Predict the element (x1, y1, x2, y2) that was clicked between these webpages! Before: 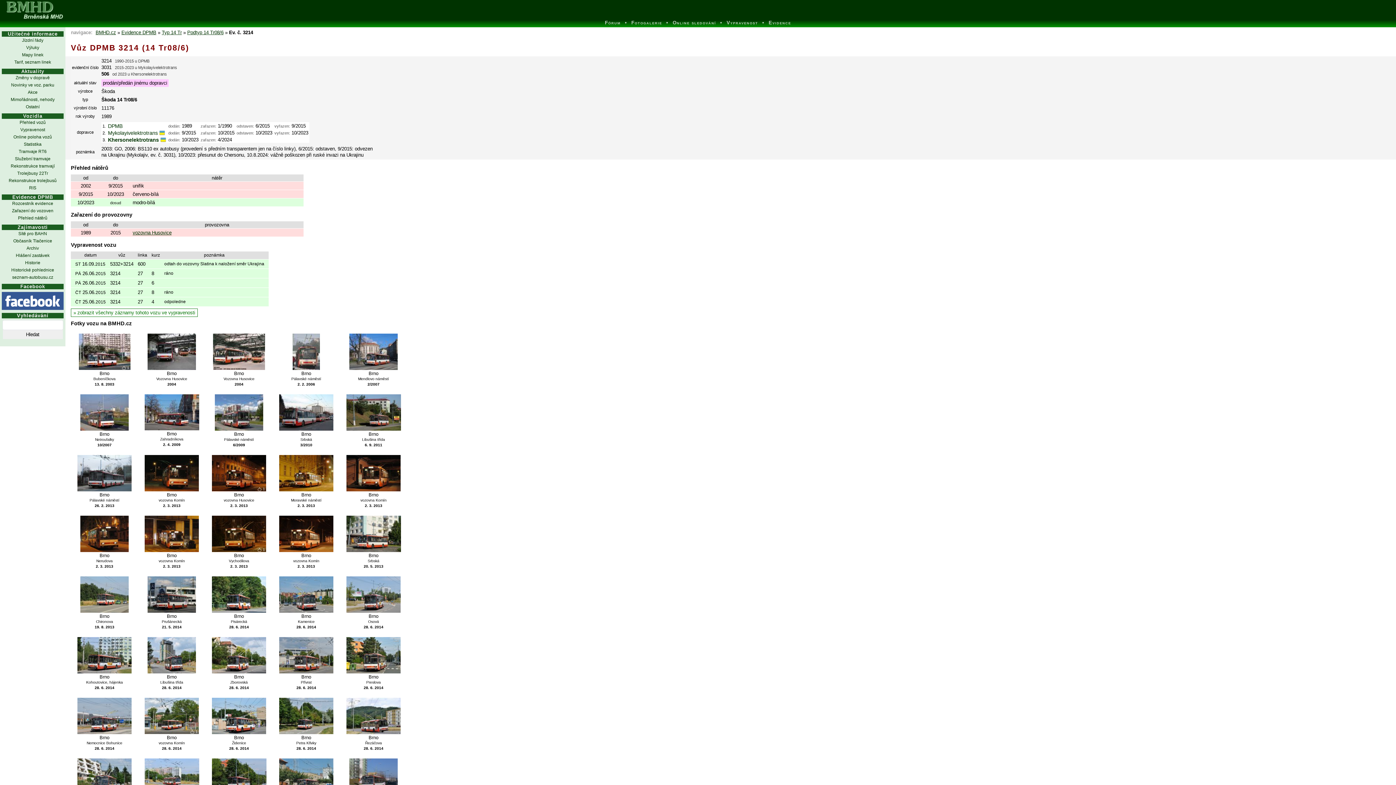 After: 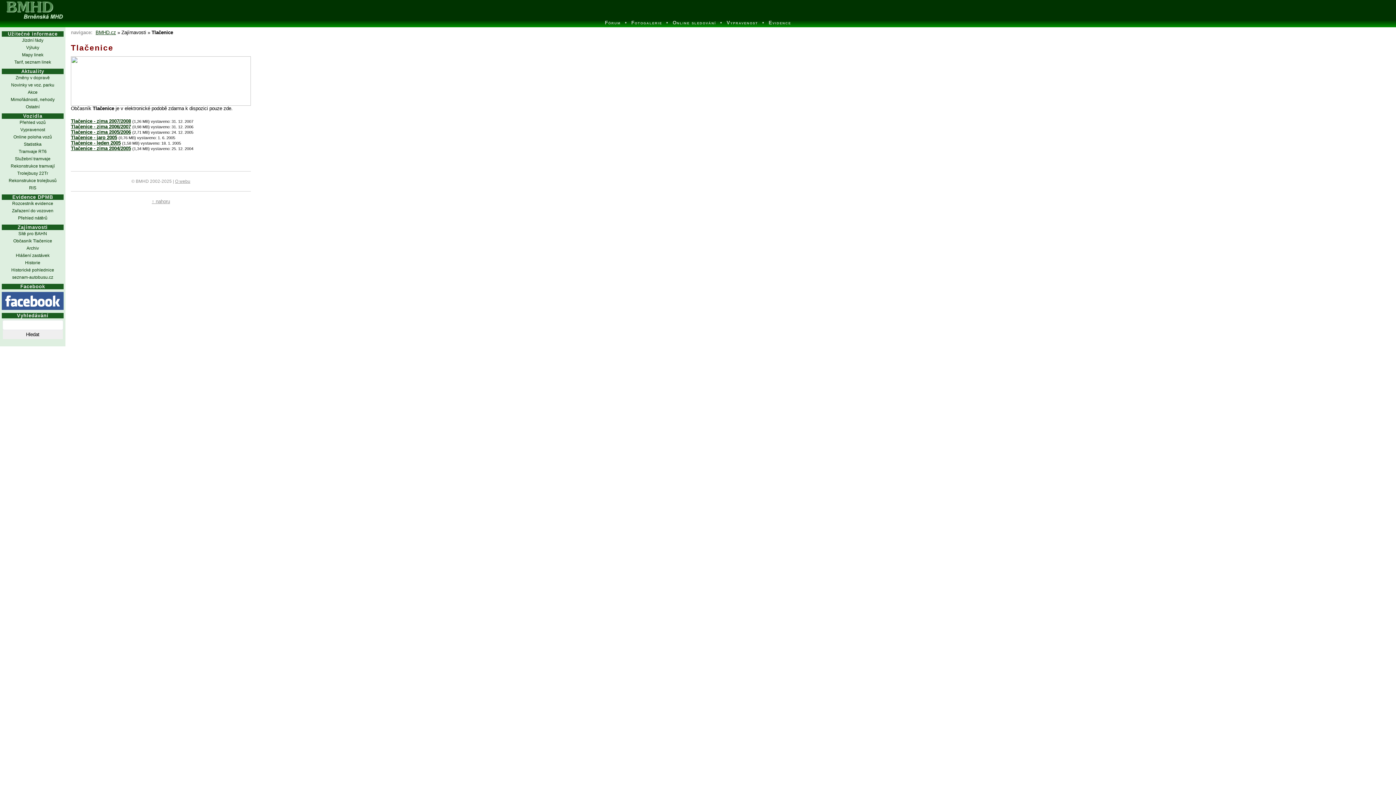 Action: bbox: (1, 237, 63, 244) label: Občasník Tlačenice